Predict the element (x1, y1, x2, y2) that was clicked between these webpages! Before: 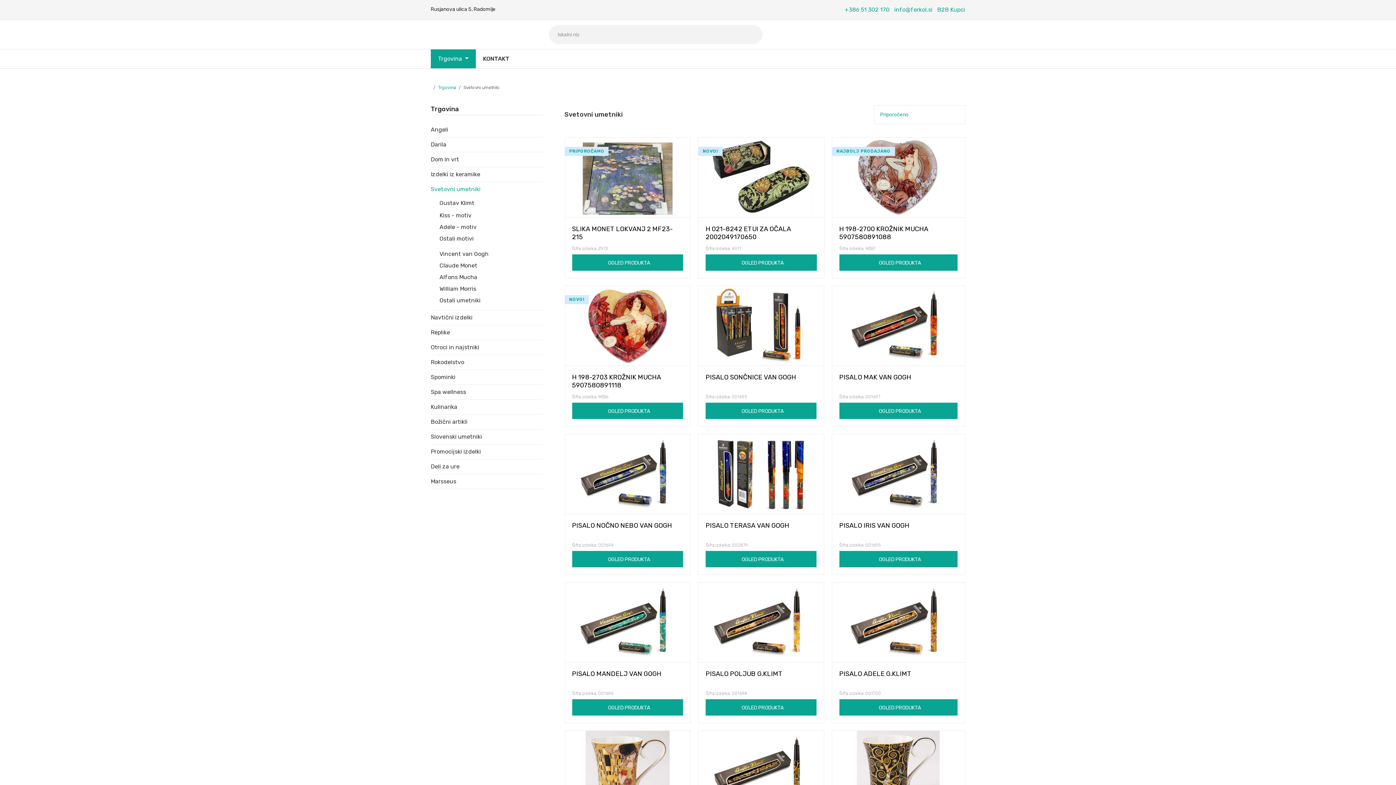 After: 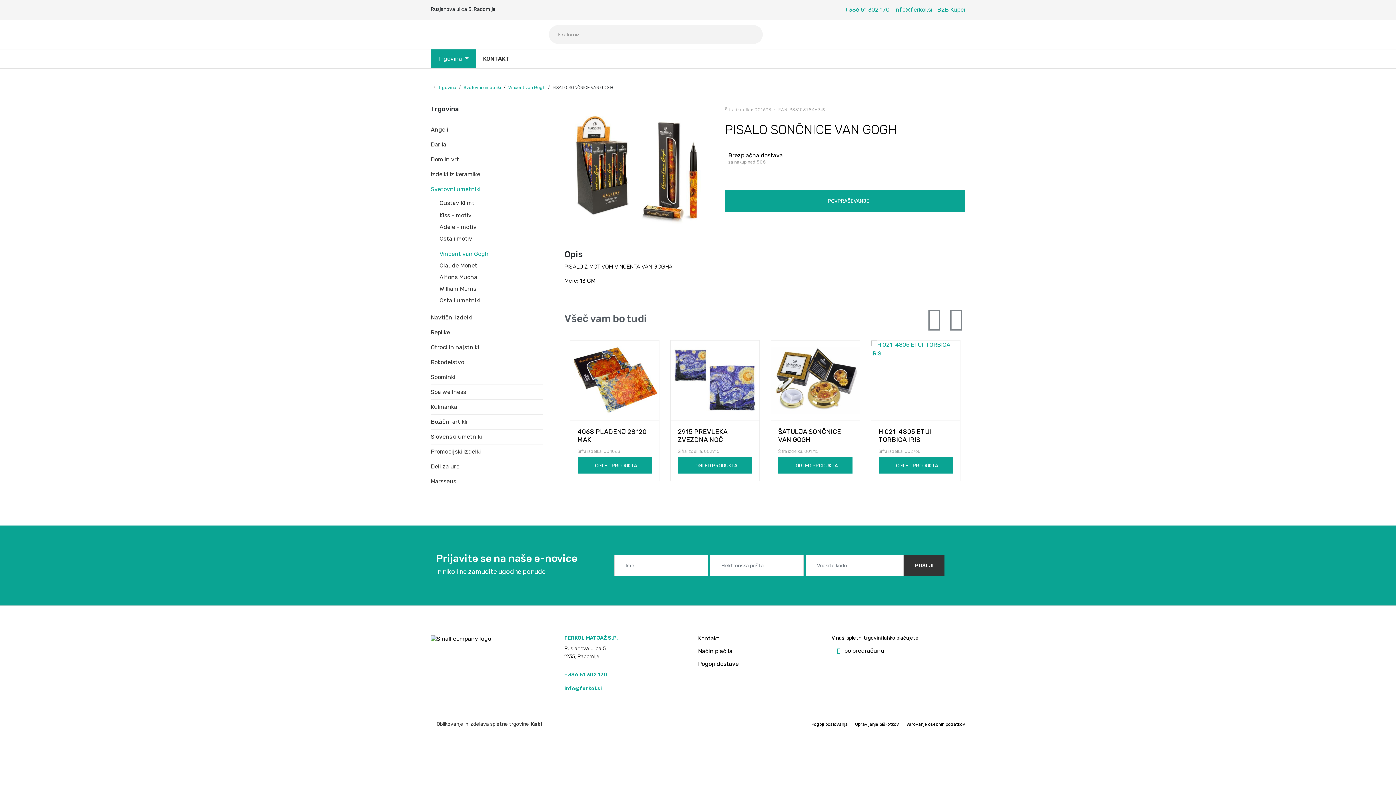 Action: bbox: (698, 286, 824, 366)